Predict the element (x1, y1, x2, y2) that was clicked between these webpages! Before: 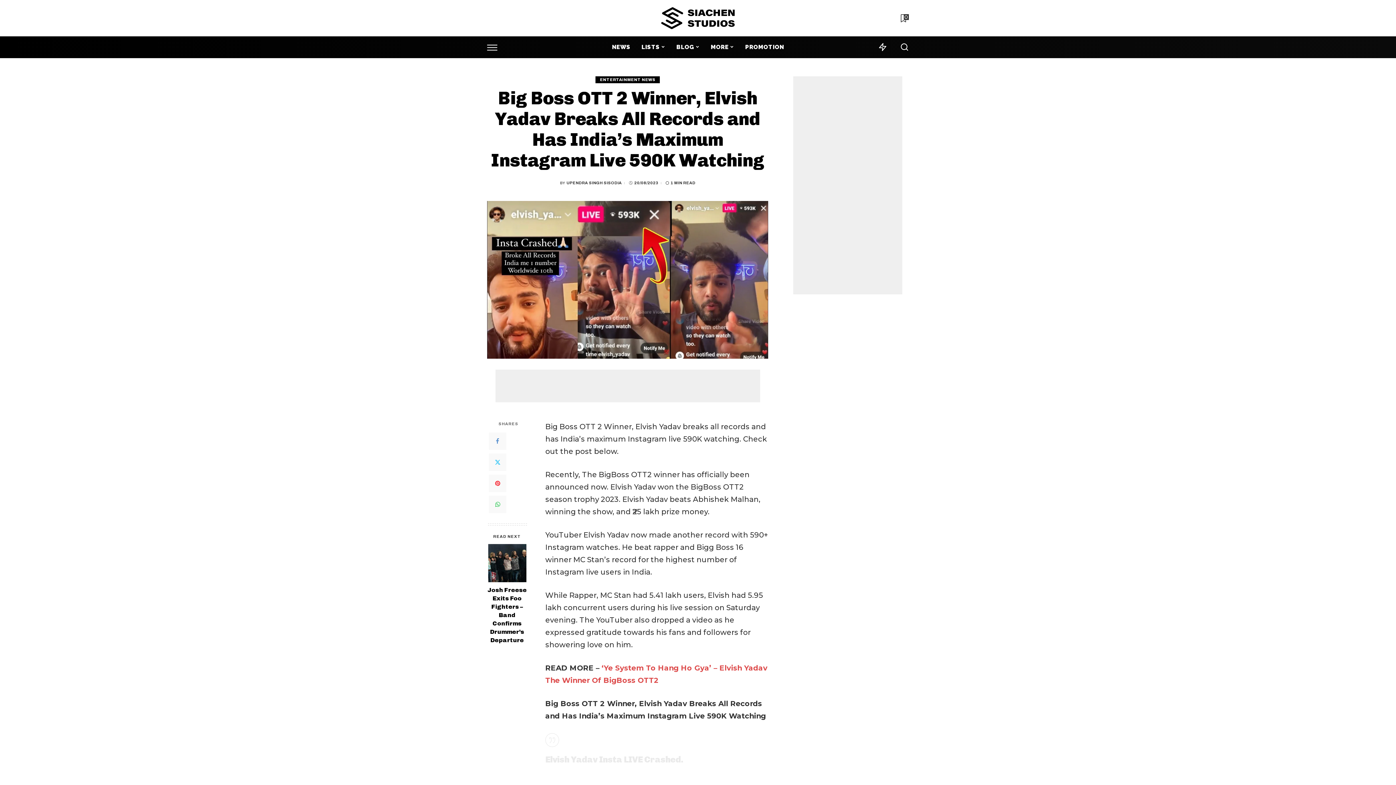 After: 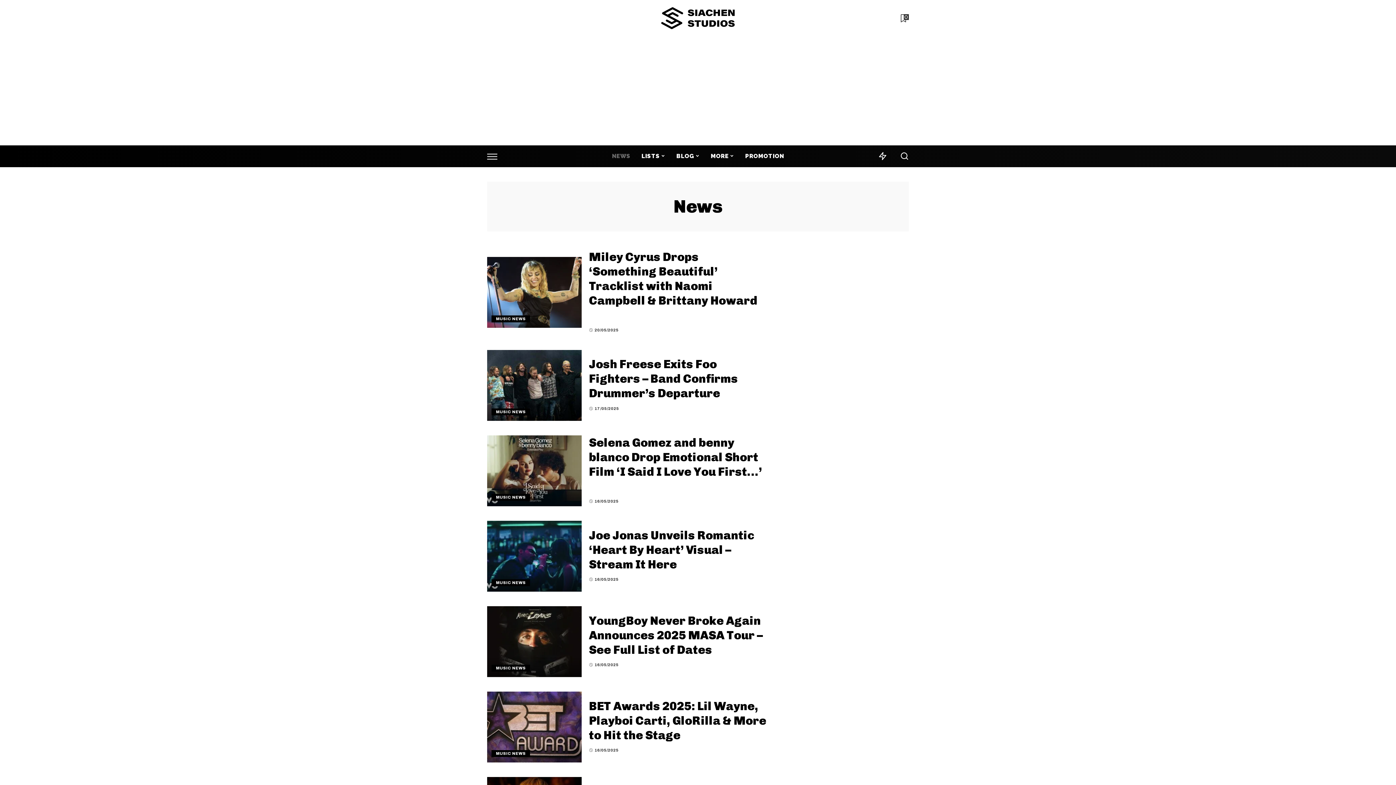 Action: bbox: (606, 36, 636, 58) label: NEWS